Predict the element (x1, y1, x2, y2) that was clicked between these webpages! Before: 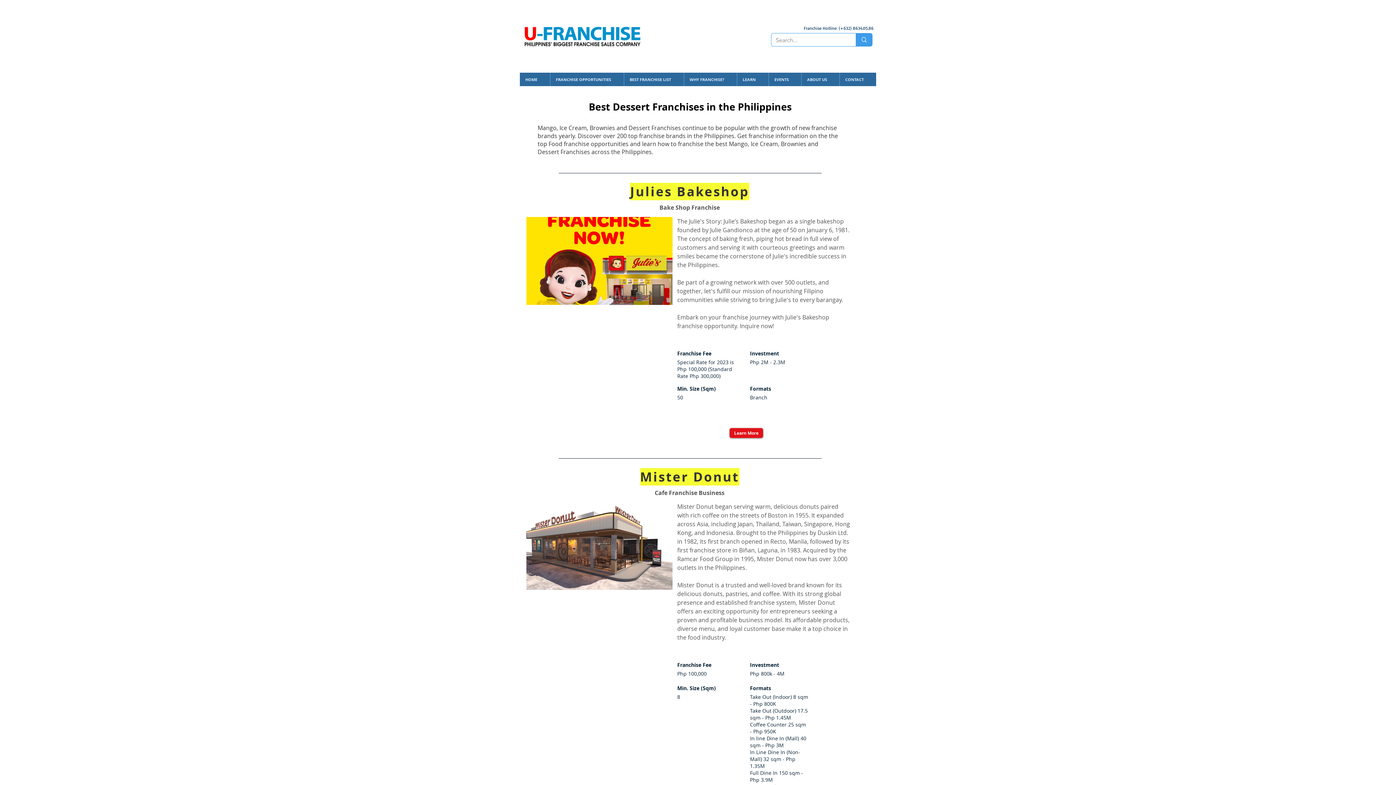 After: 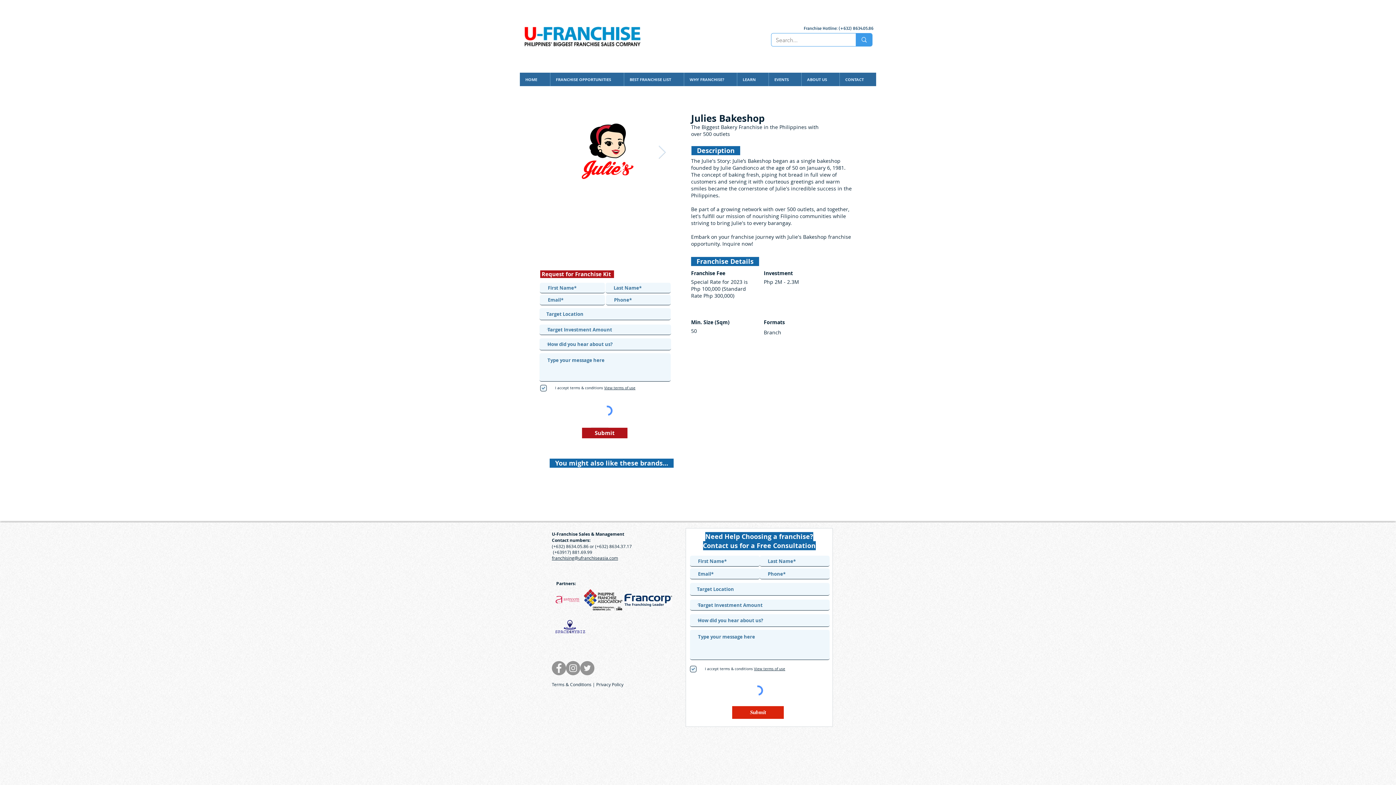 Action: bbox: (526, 217, 672, 305)